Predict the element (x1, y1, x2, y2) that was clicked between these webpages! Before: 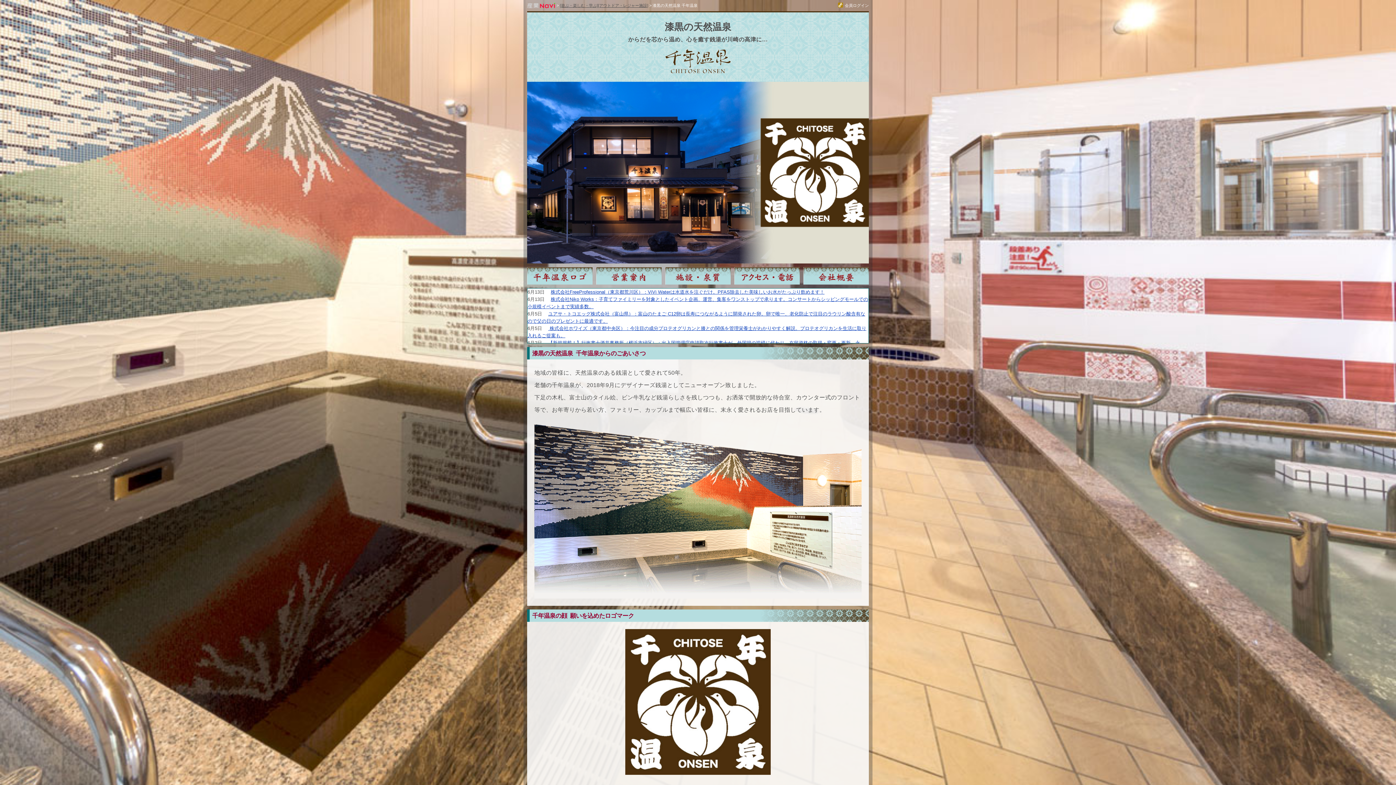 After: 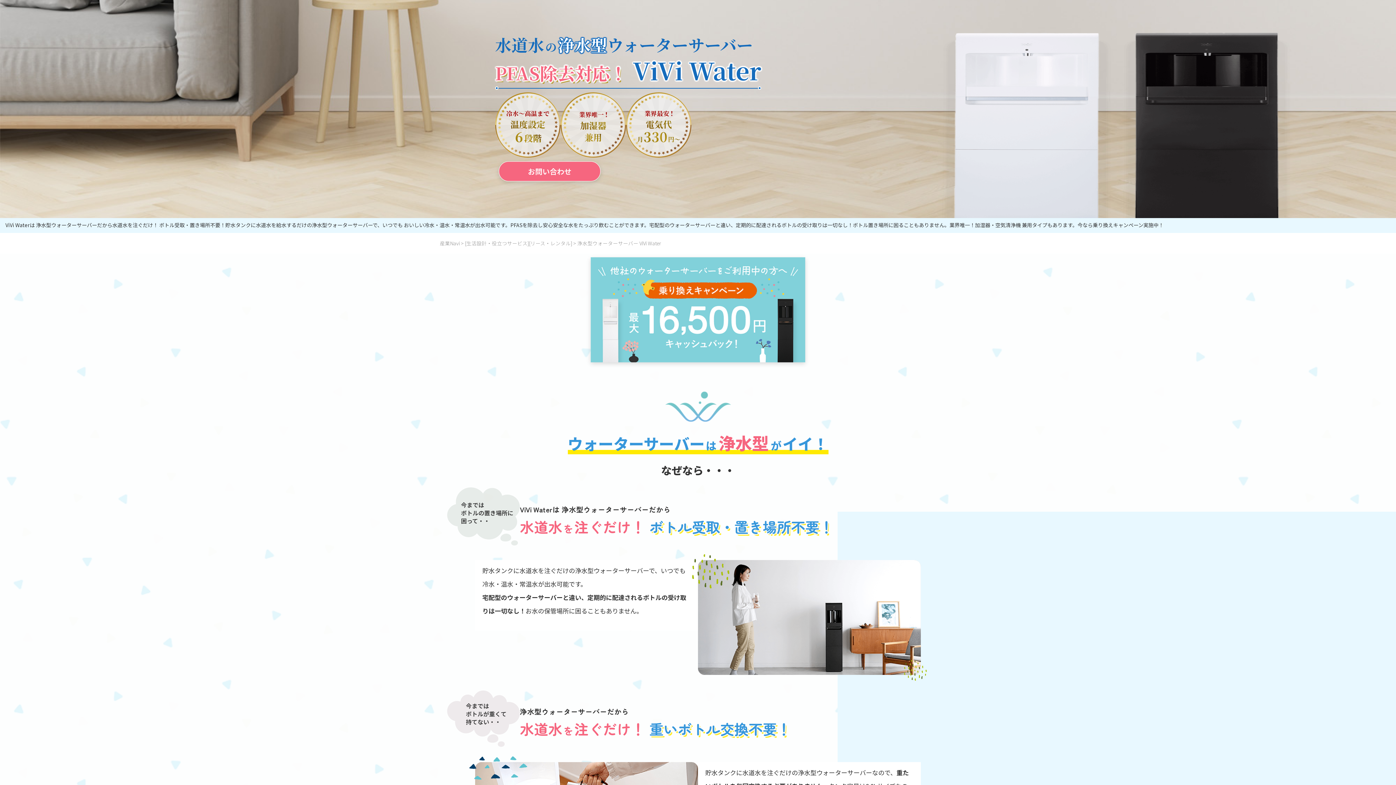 Action: bbox: (550, 289, 824, 294) label: 株式会社FreeProfessional（東京都荒川区）：ViVi Waterは水道水を注ぐだけ。PFAS除去した美味しいお水がたっぷり飲めます！